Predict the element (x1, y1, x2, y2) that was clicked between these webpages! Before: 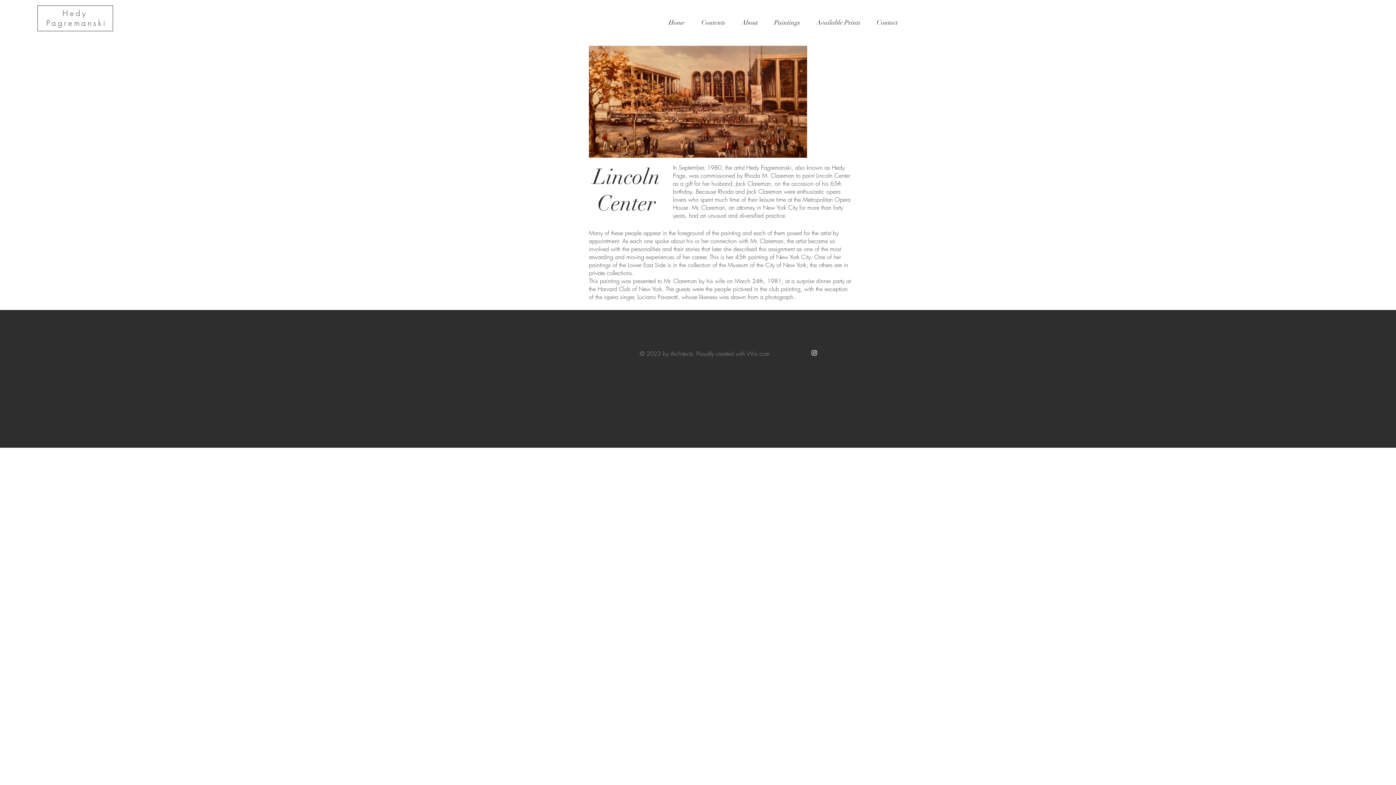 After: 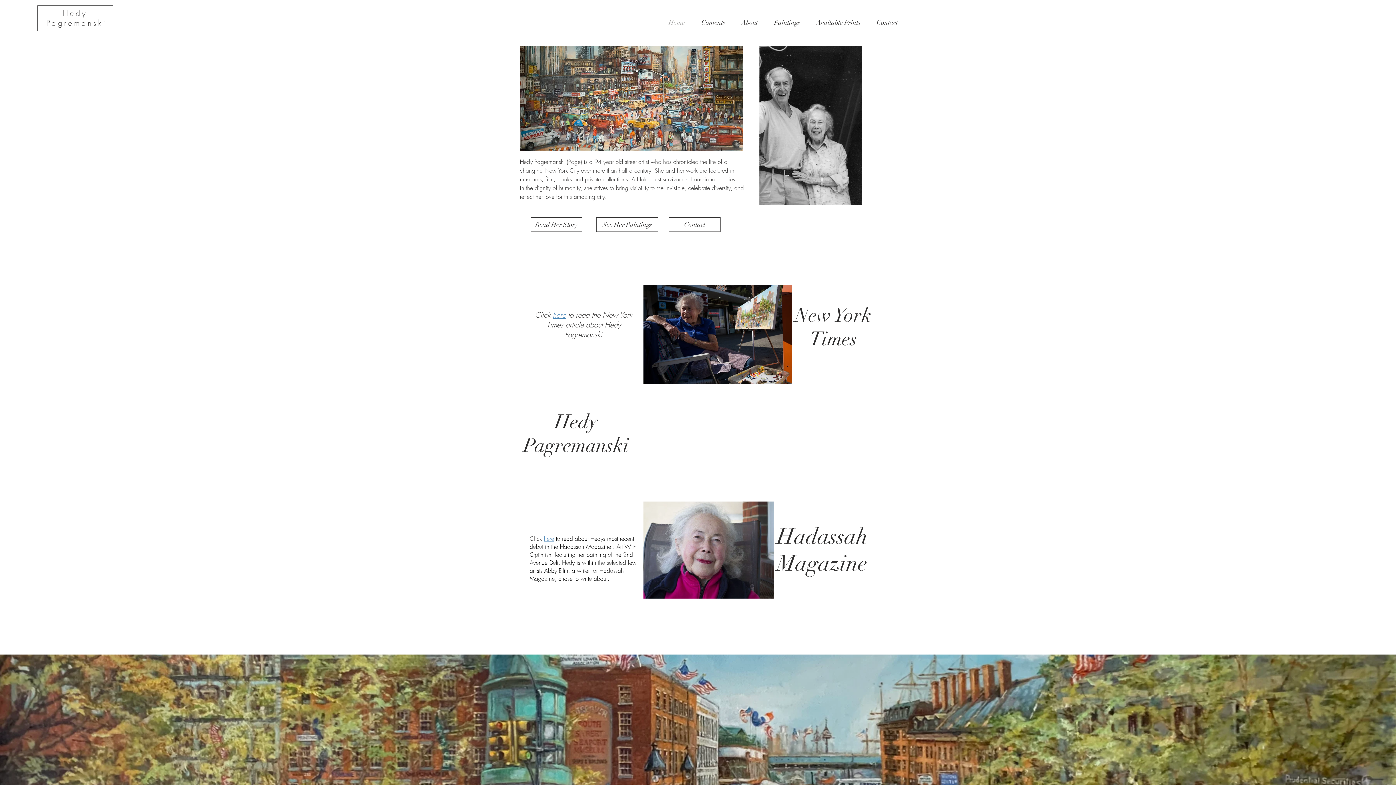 Action: label:   Pagremanski bbox: (37, 18, 107, 28)